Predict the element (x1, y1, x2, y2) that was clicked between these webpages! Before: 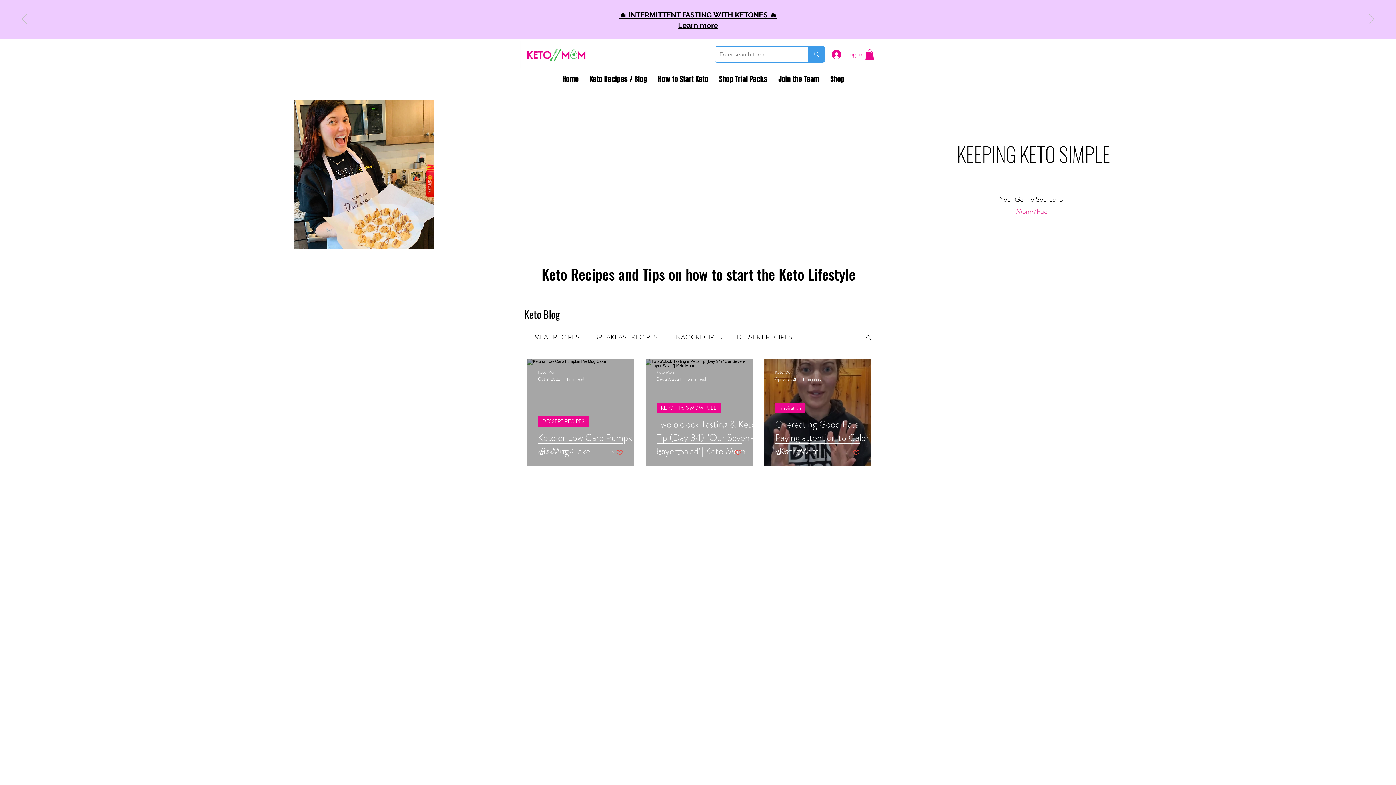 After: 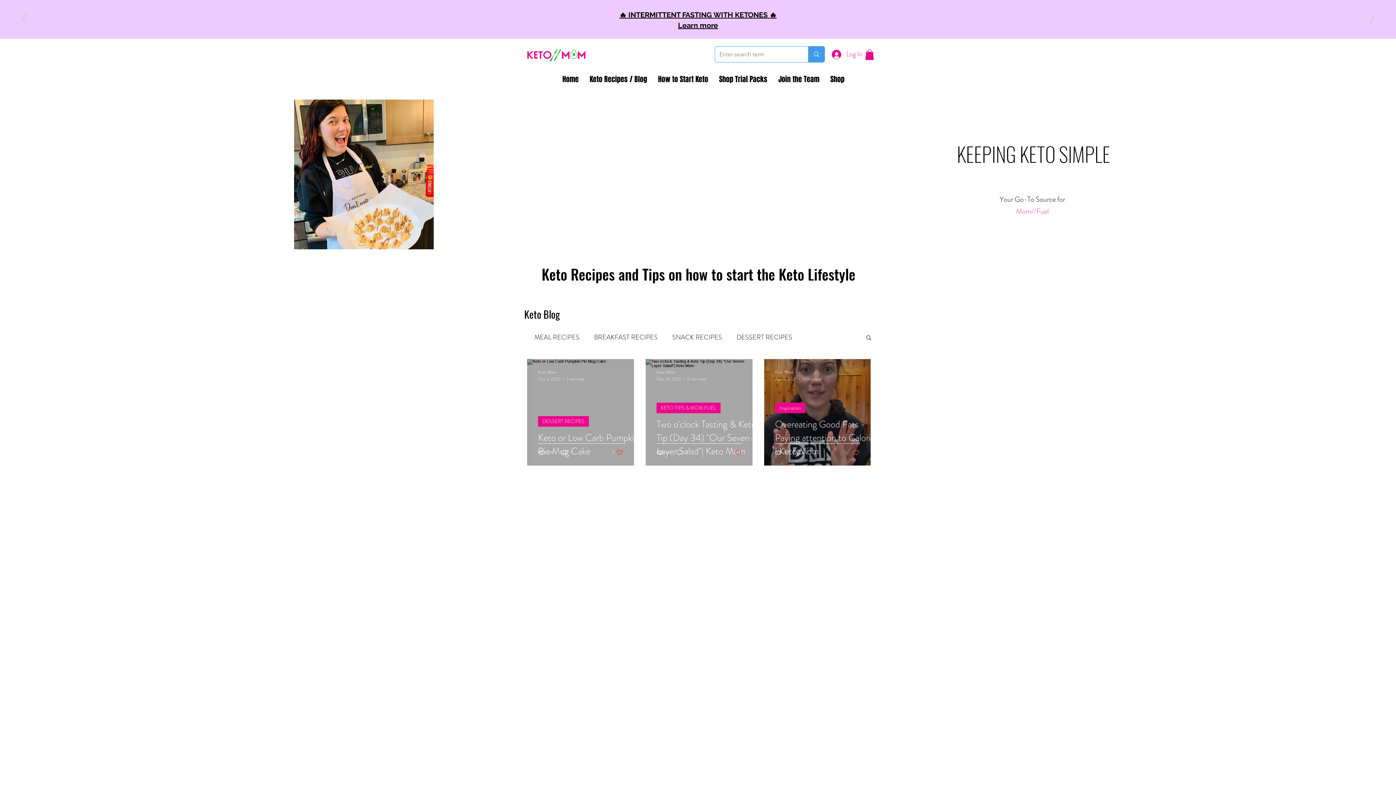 Action: label: Search bbox: (865, 334, 872, 342)